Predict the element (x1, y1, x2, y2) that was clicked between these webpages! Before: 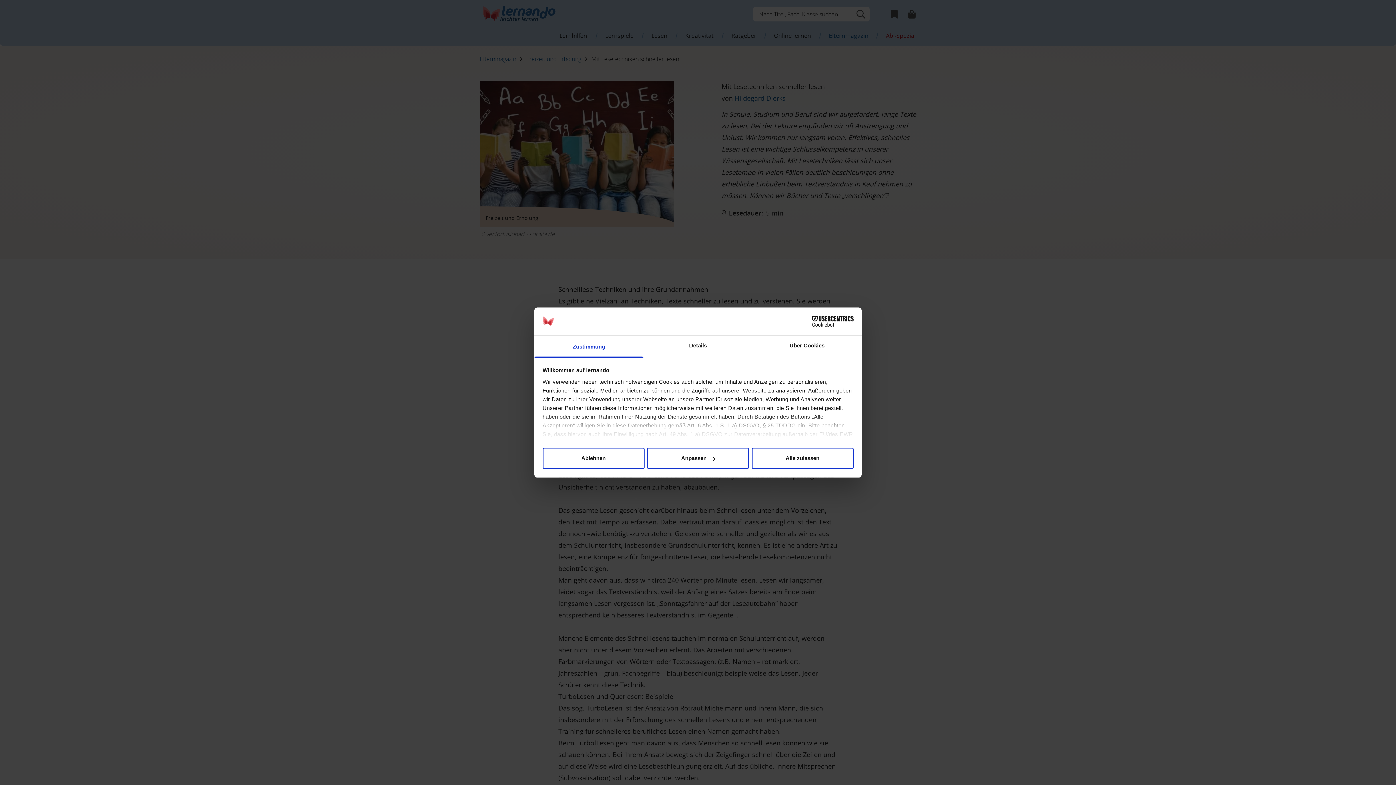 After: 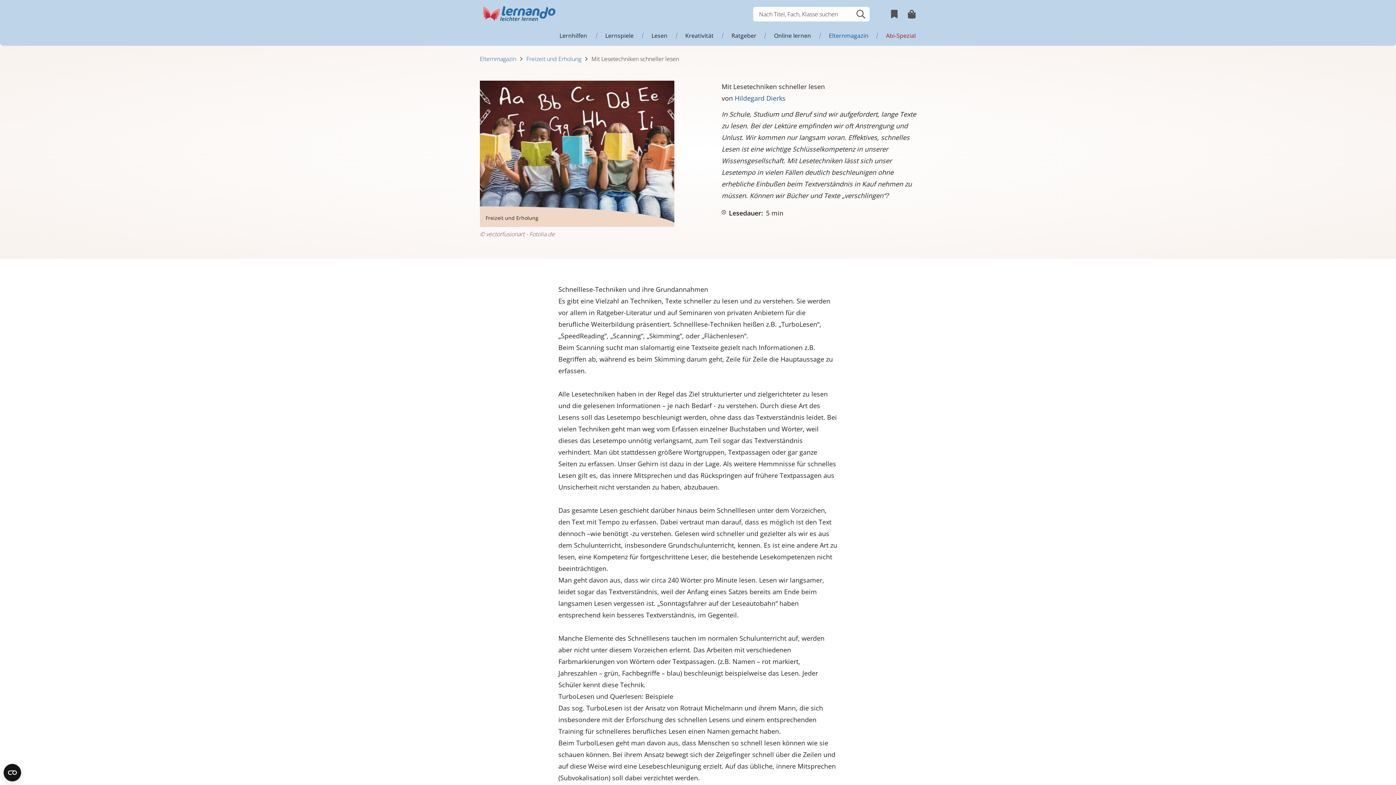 Action: bbox: (751, 448, 853, 469) label: Alle zulassen